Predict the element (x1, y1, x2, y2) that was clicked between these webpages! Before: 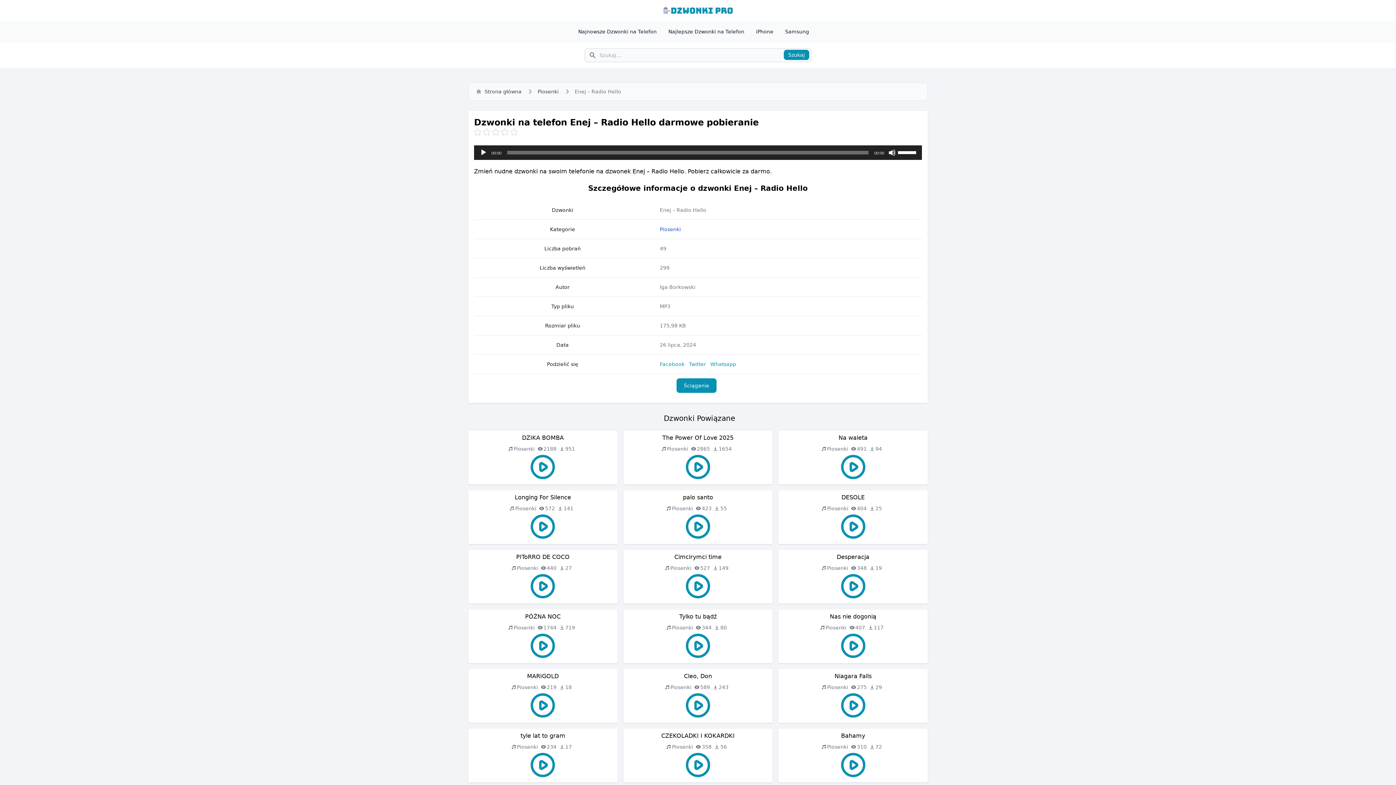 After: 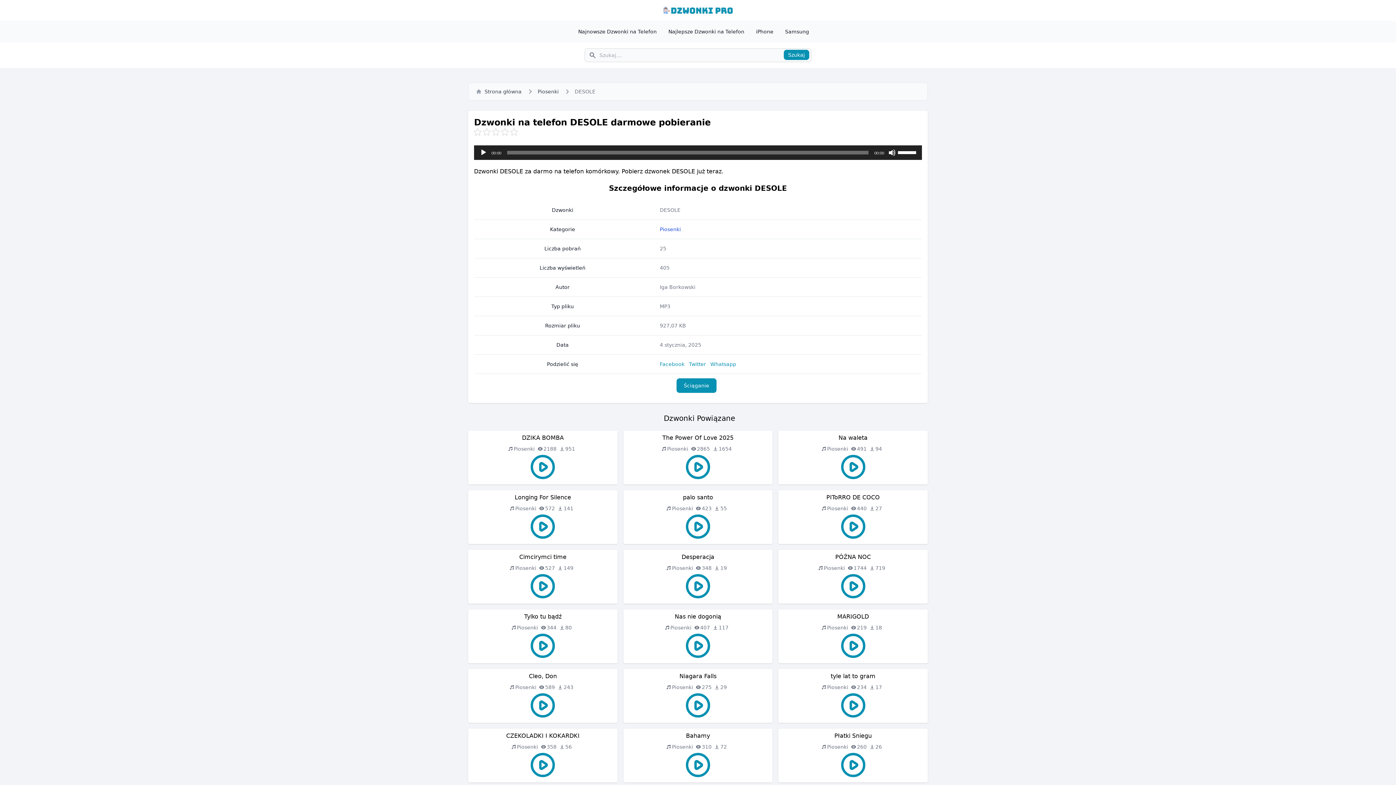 Action: bbox: (841, 494, 864, 501) label: DESOLE